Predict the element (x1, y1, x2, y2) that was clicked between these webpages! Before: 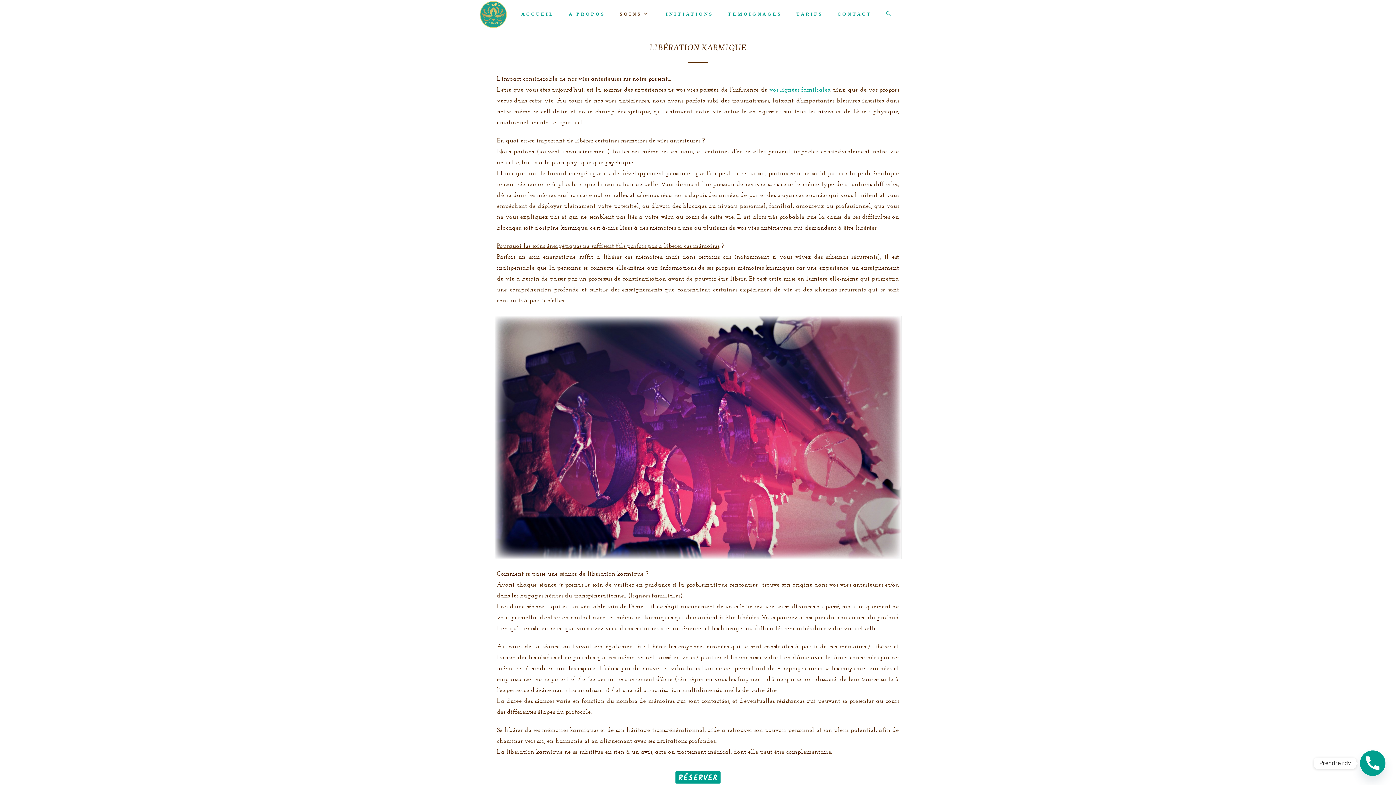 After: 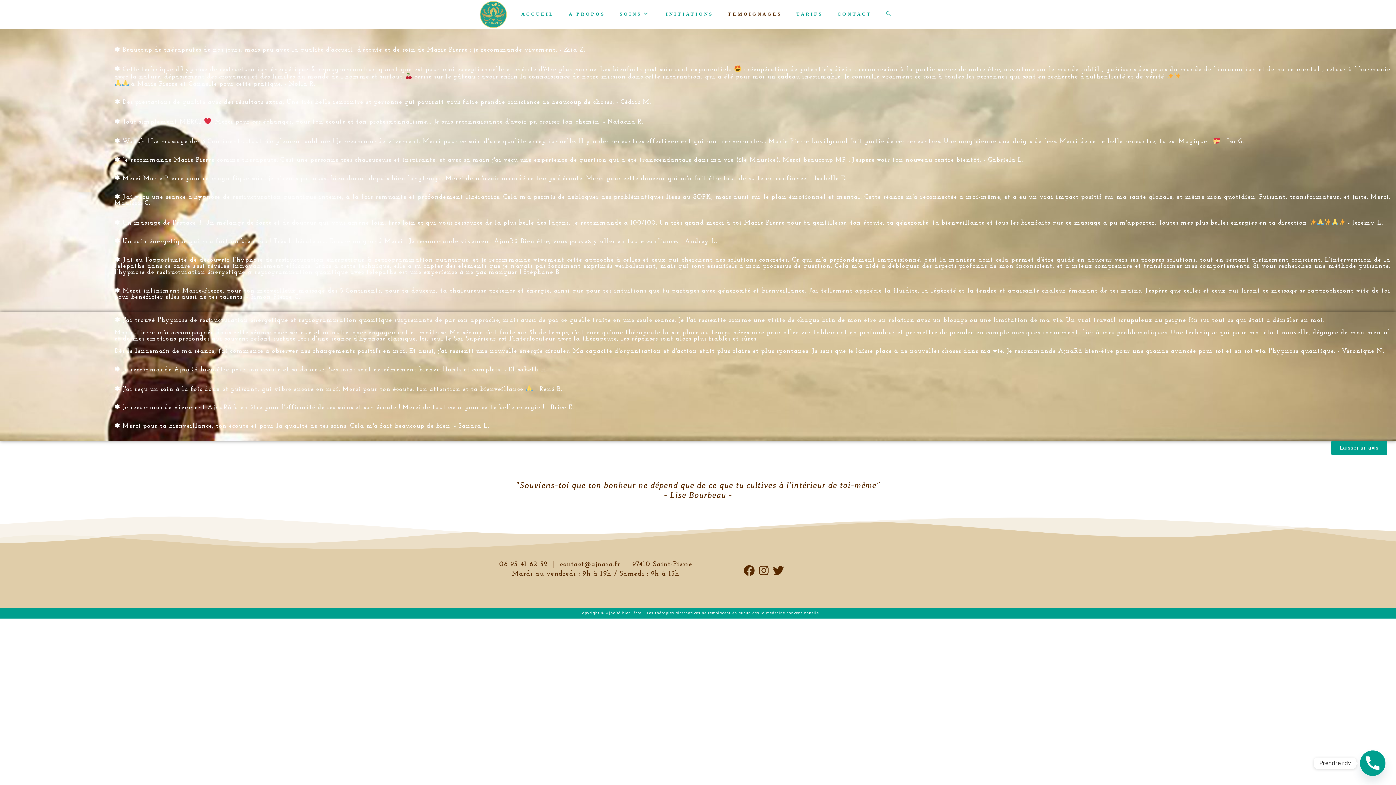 Action: label: TÉMOIGNAGES bbox: (720, 1, 789, 27)